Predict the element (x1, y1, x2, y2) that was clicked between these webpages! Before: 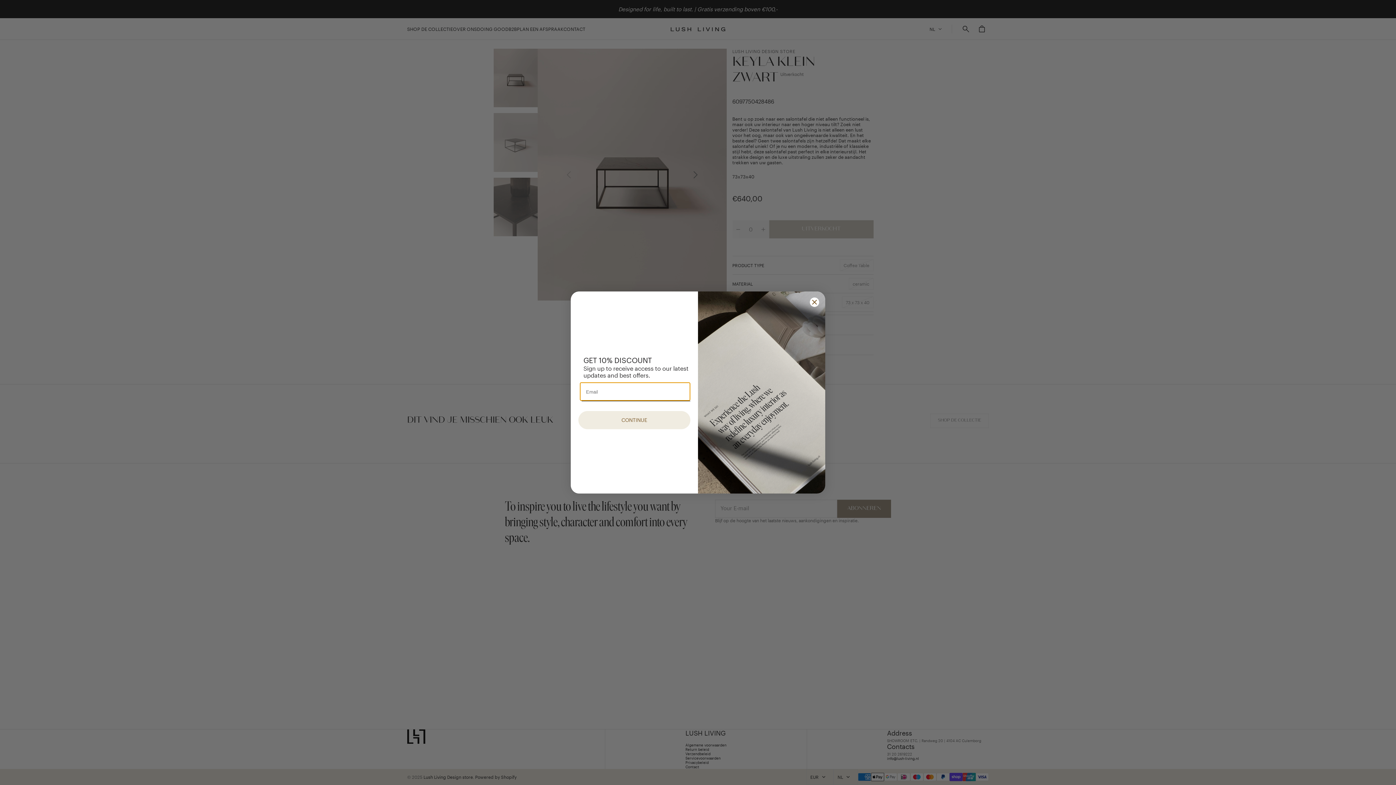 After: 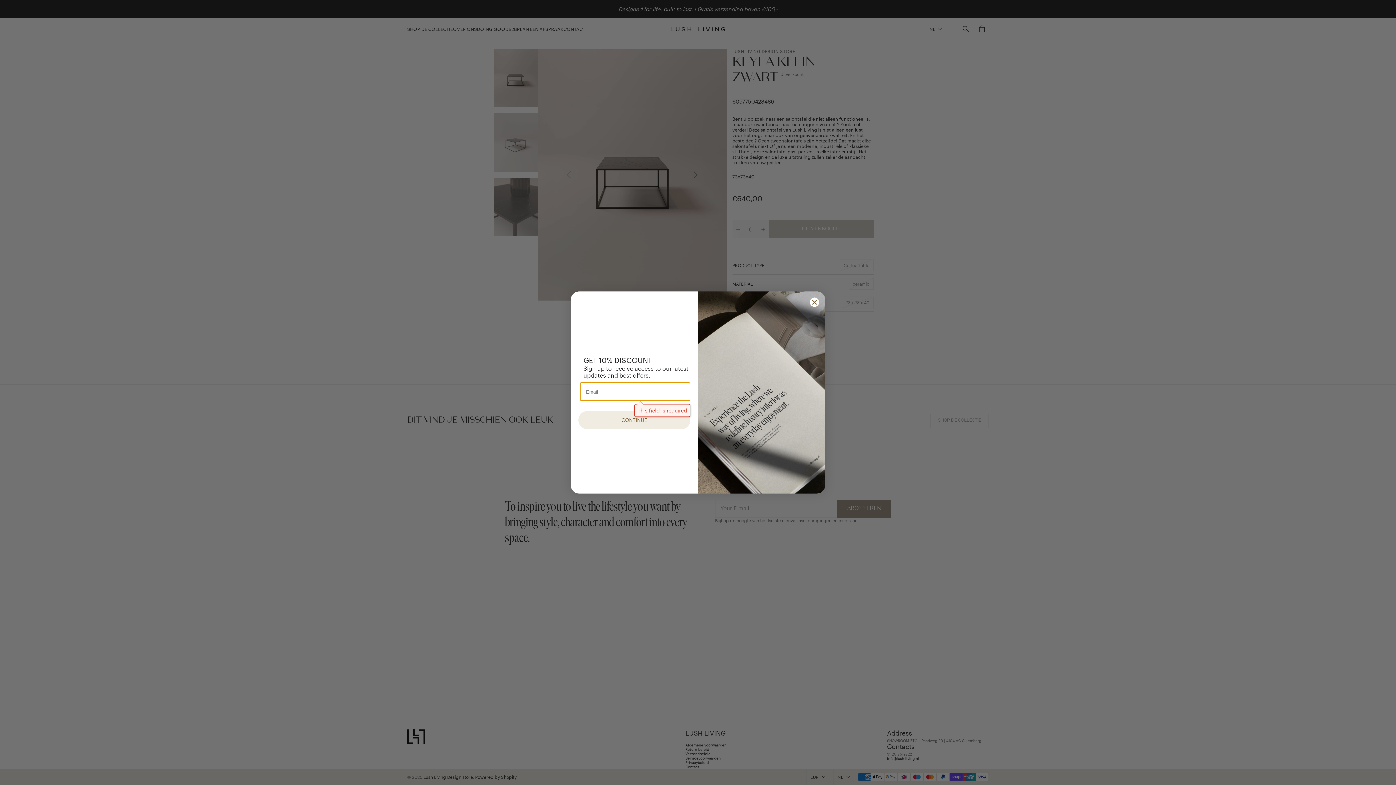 Action: bbox: (578, 411, 690, 429) label: CONTINUE